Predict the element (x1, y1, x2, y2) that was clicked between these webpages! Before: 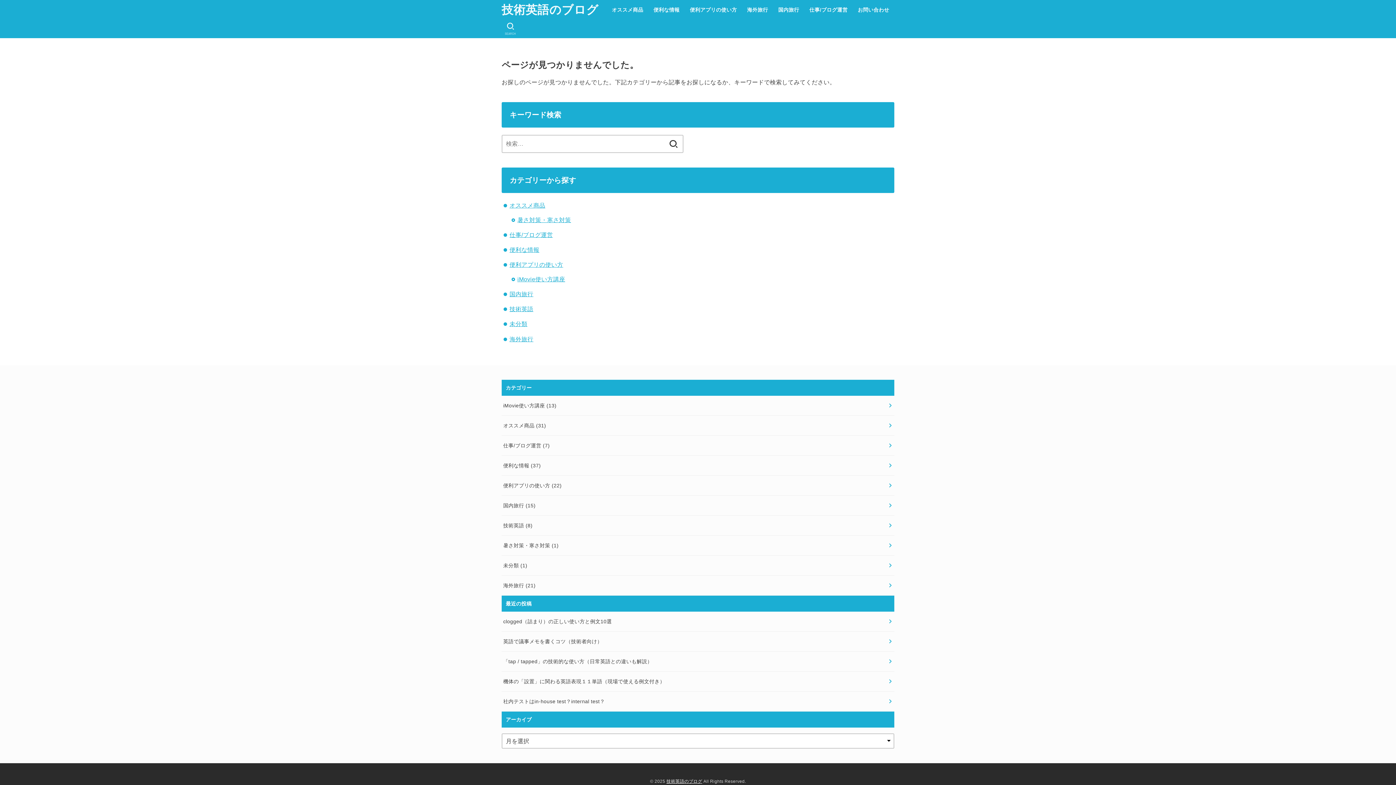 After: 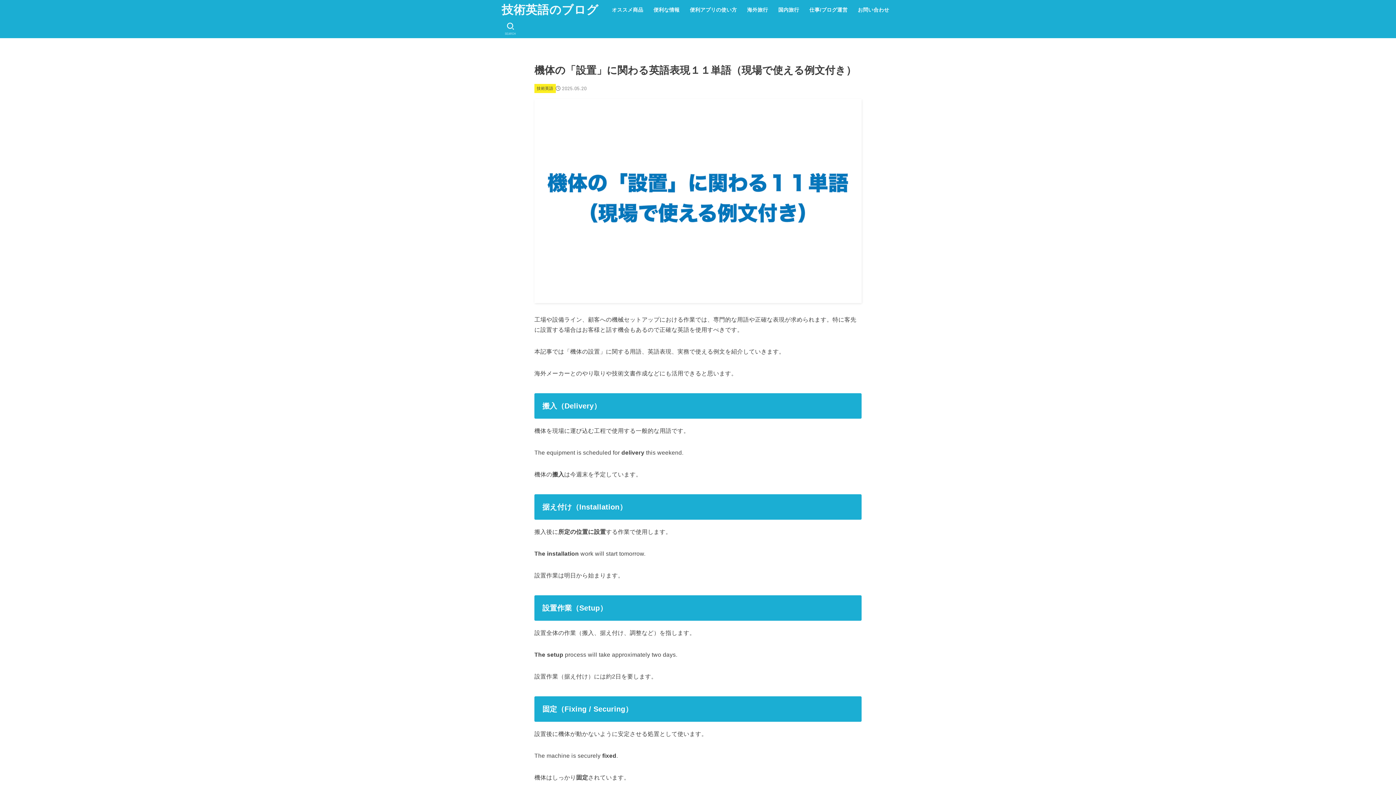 Action: bbox: (501, 672, 894, 691) label: 機体の「設置」に関わる英語表現１１単語（現場で使える例文付き）